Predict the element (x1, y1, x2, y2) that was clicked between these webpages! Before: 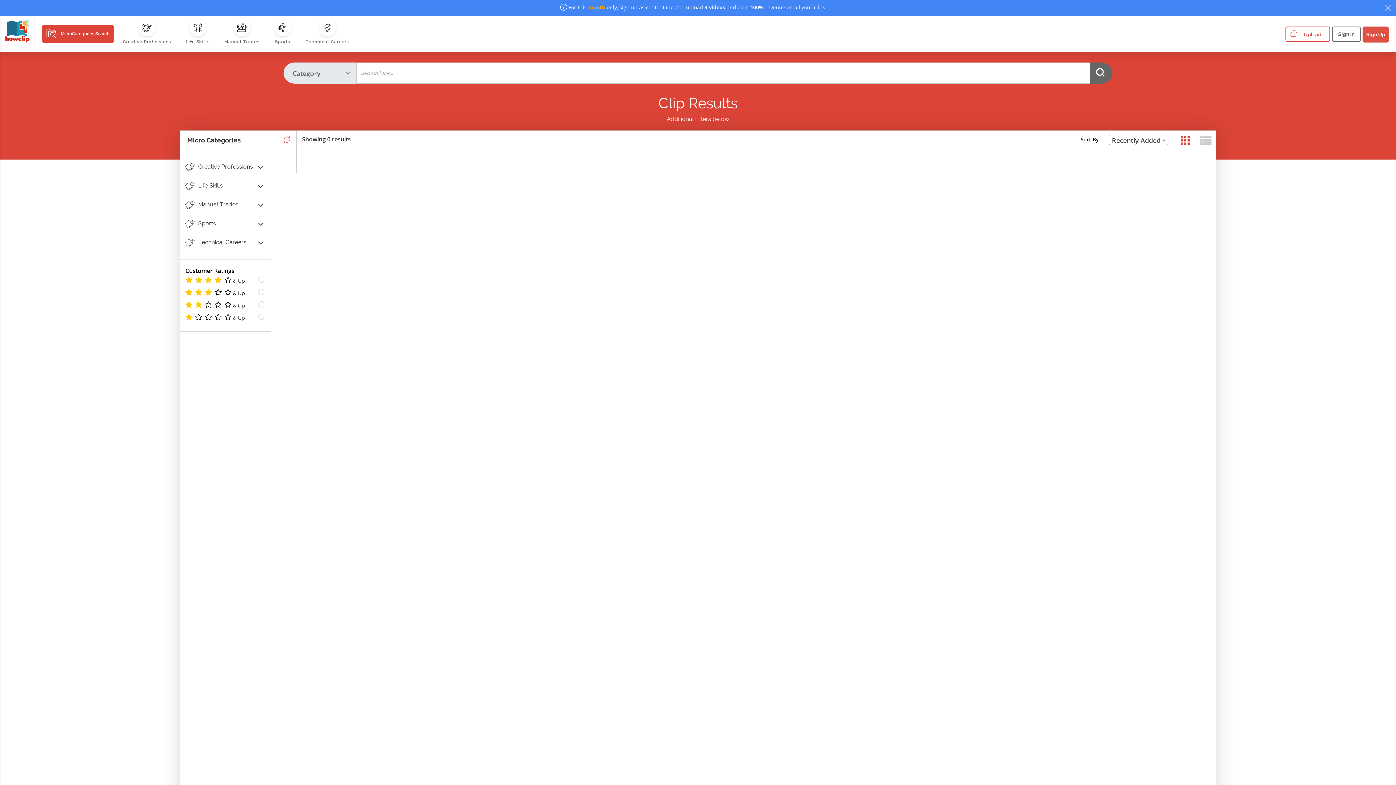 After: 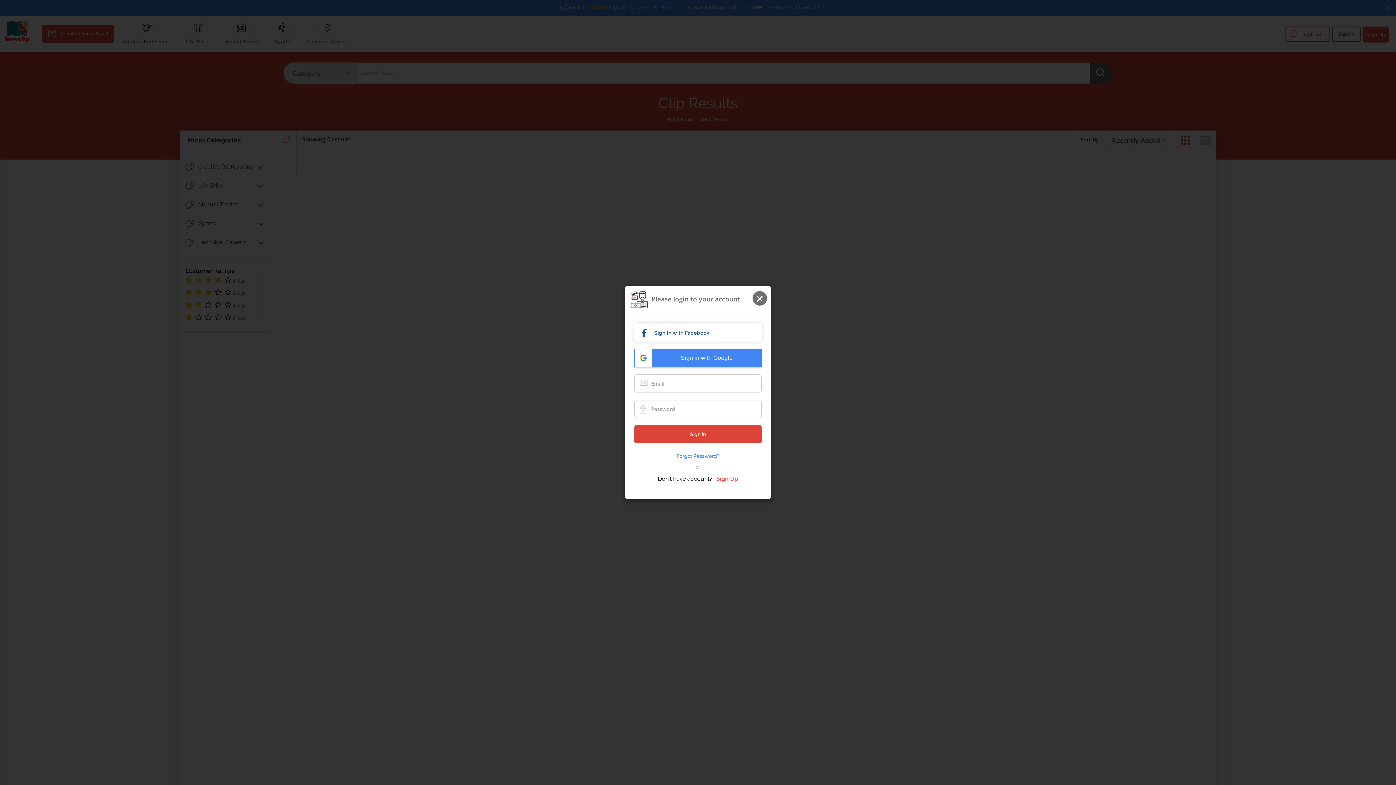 Action: label: Sign In bbox: (1332, 26, 1361, 41)